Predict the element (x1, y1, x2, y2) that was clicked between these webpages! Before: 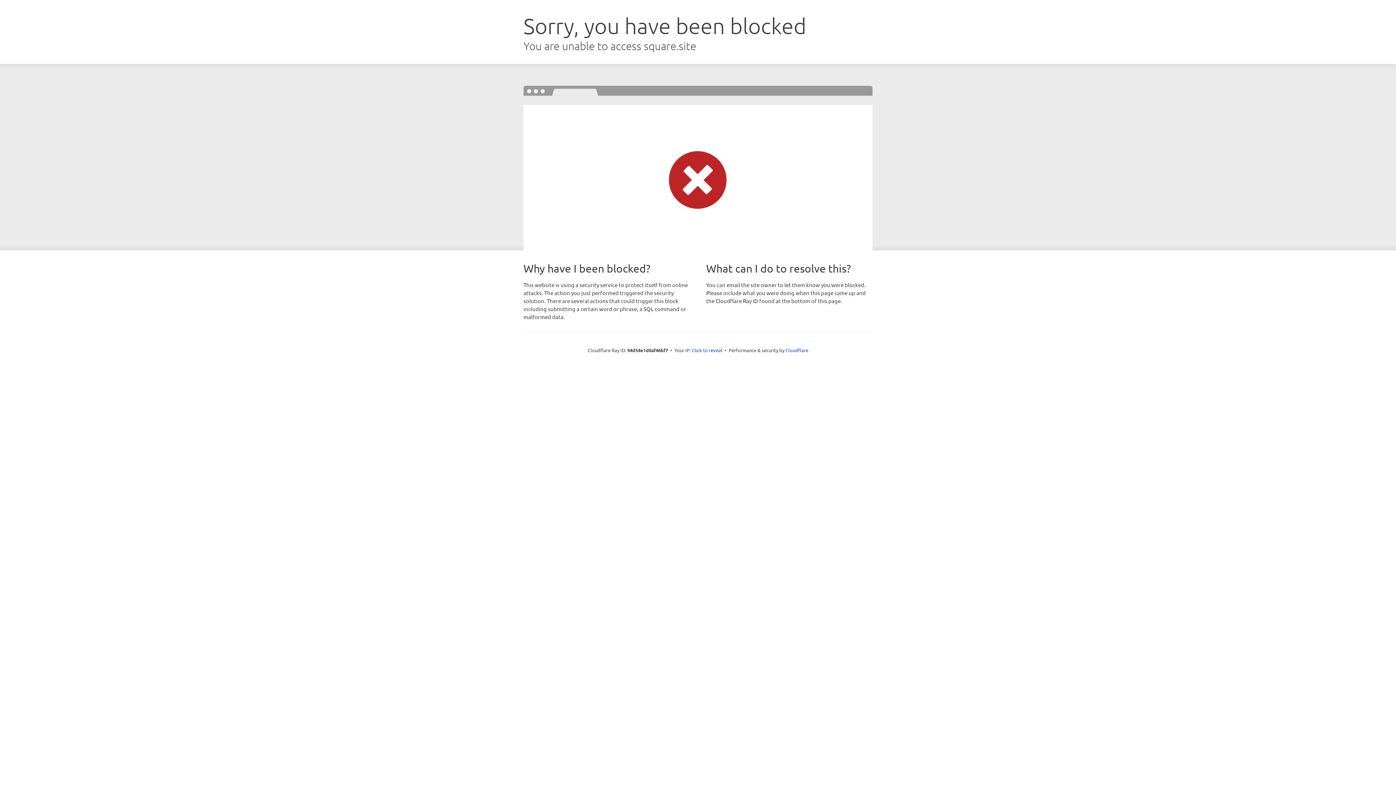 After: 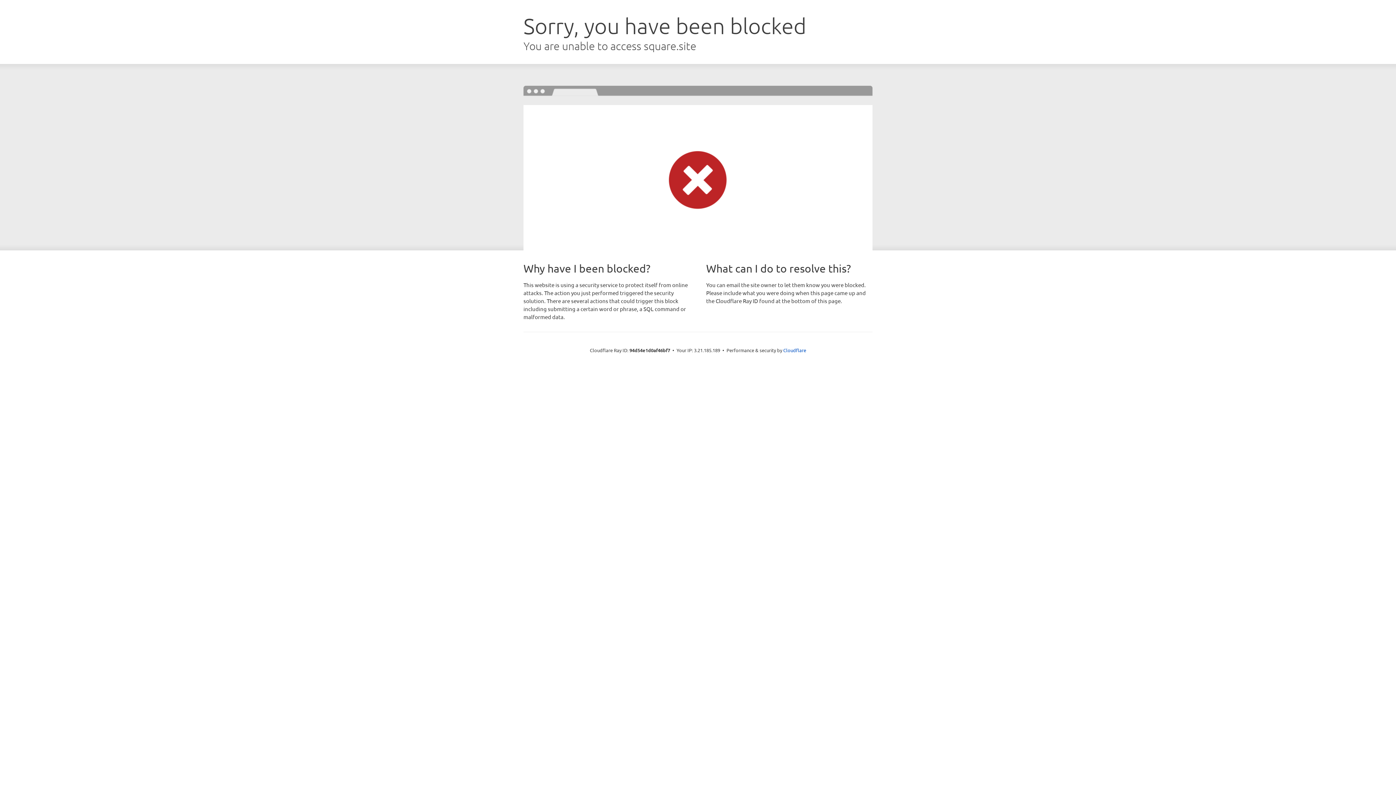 Action: bbox: (692, 346, 722, 353) label: Click to reveal